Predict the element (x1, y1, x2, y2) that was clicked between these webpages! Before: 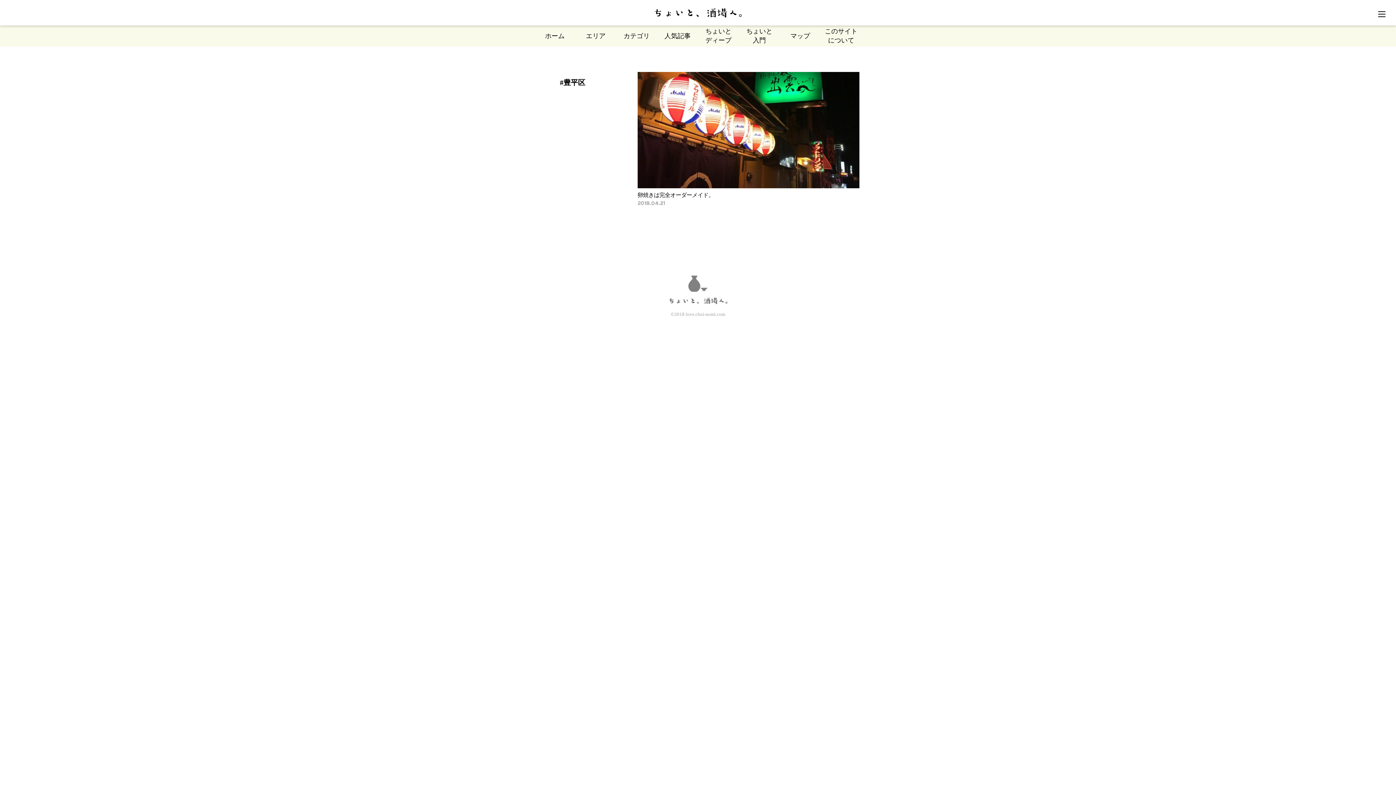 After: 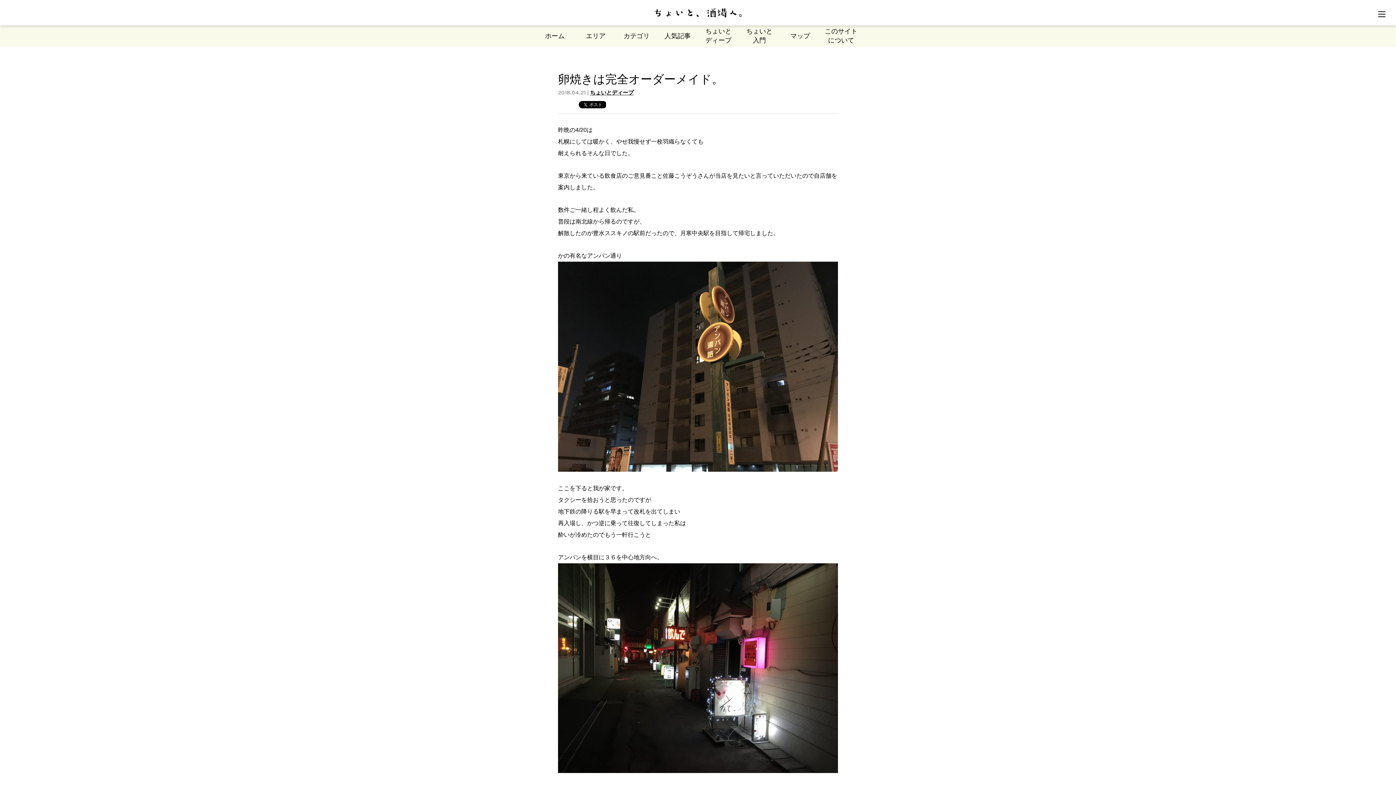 Action: bbox: (637, 72, 848, 188)